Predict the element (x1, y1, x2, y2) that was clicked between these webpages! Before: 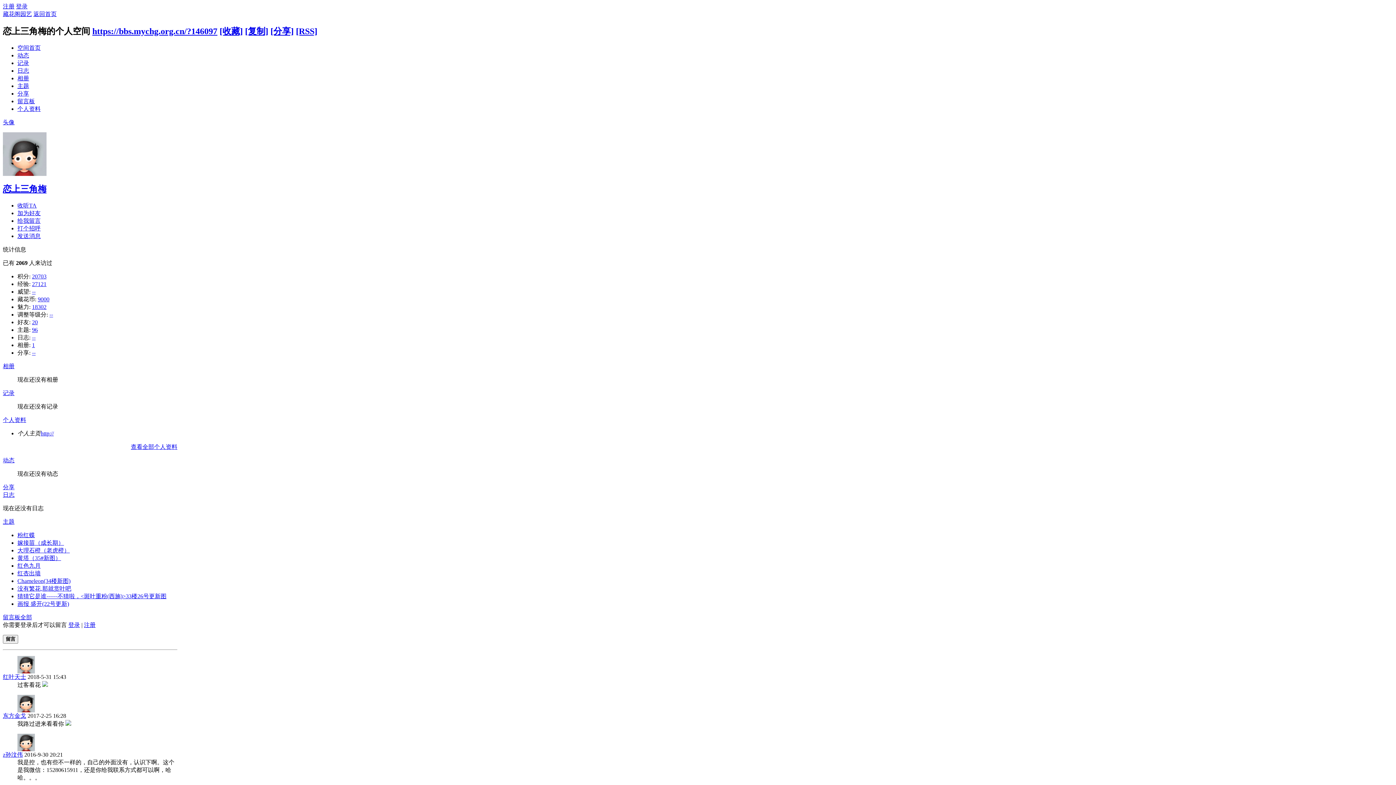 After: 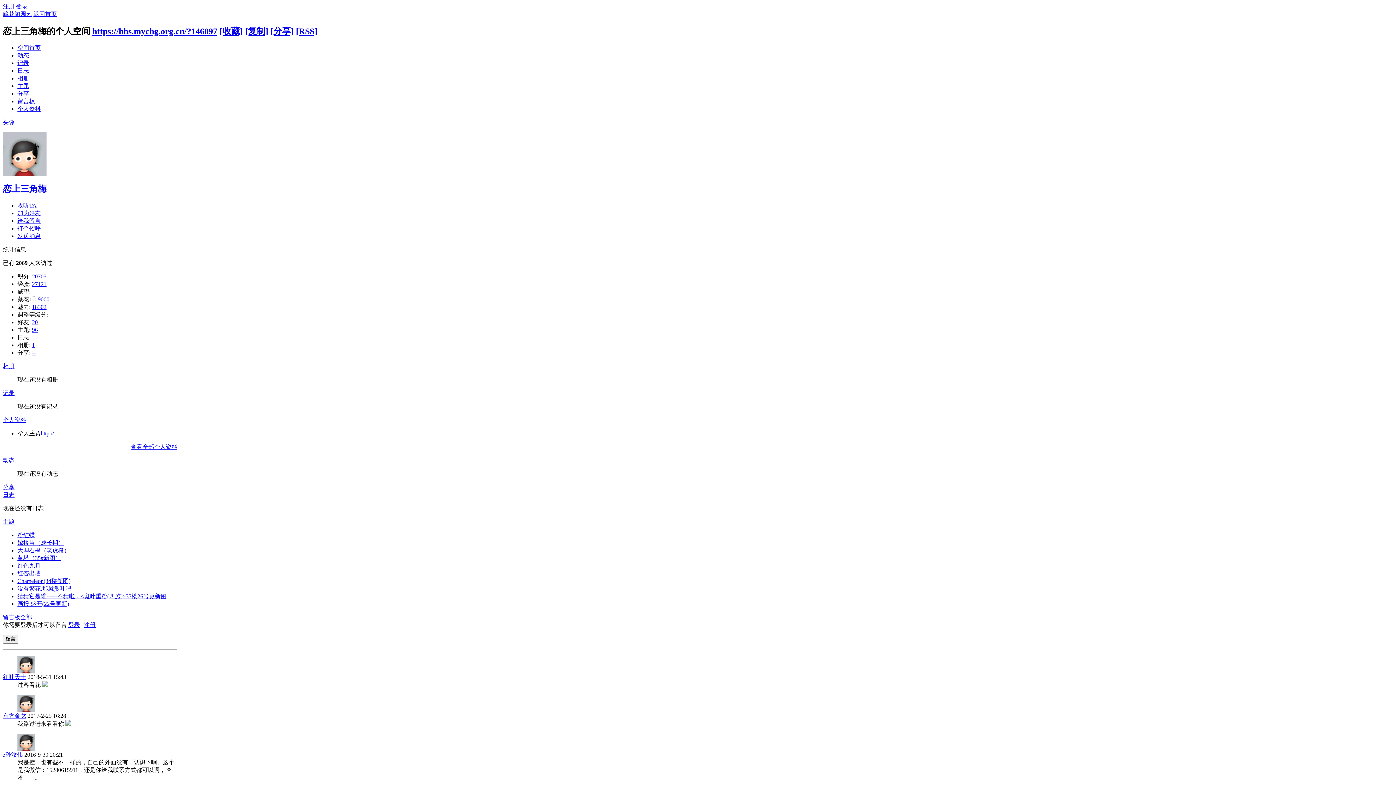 Action: label: [收藏] bbox: (219, 26, 242, 35)